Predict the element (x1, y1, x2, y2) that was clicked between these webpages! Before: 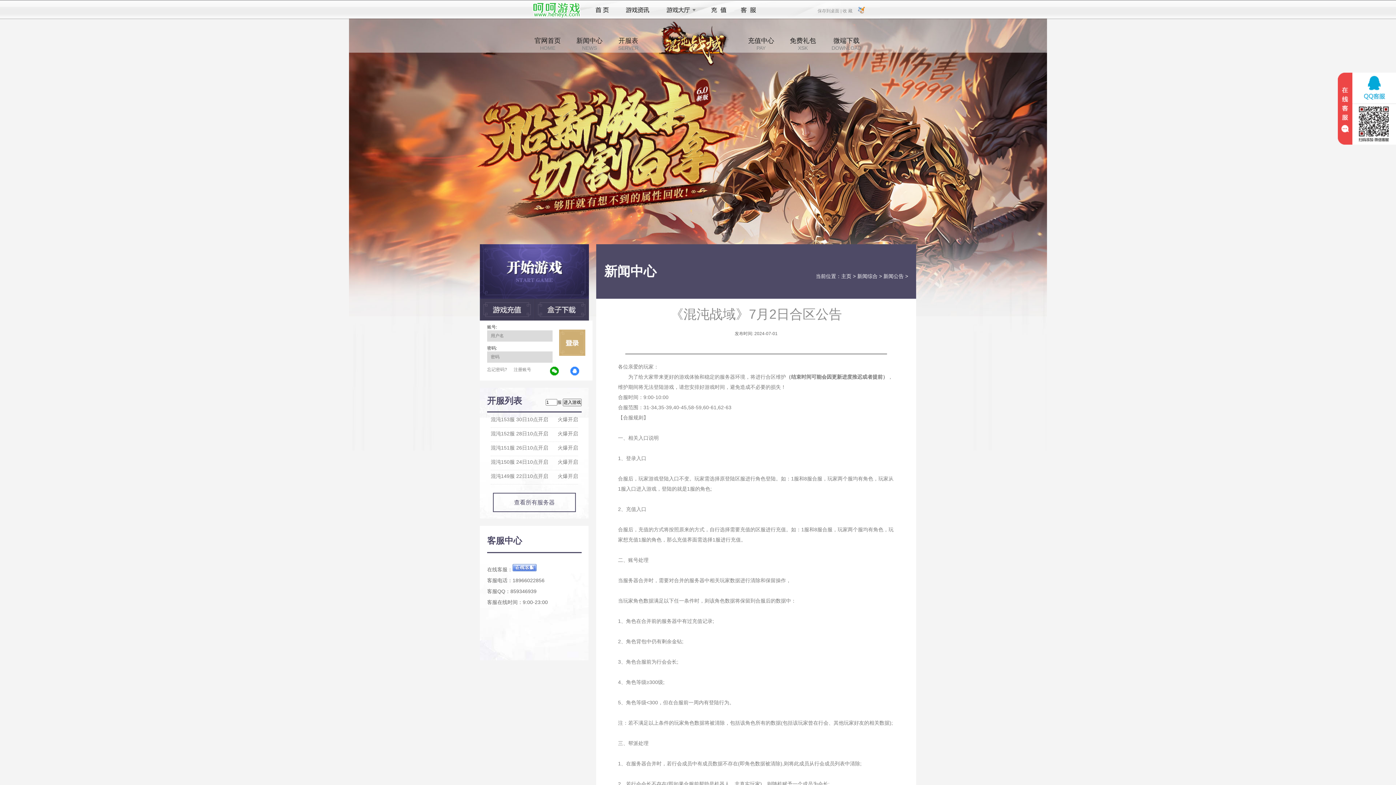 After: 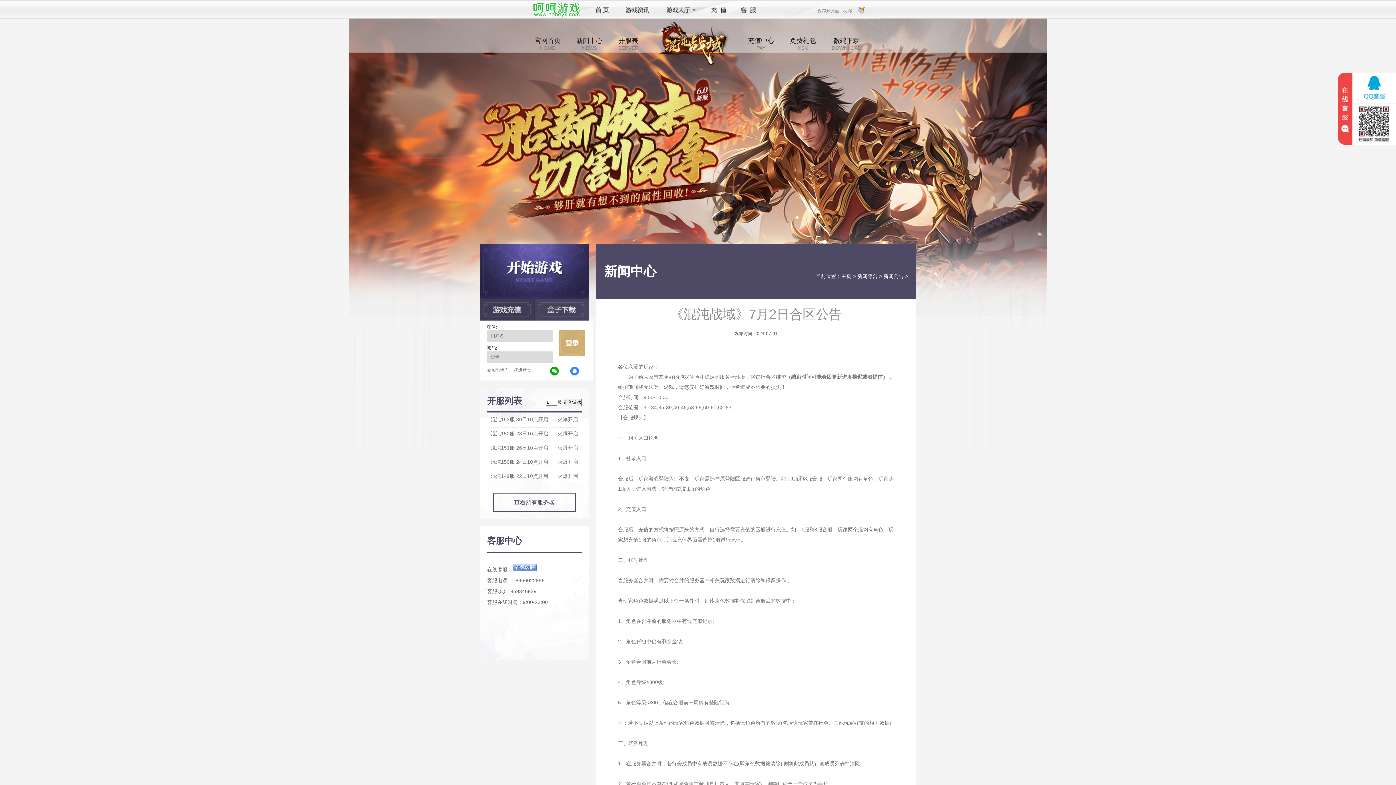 Action: bbox: (534, 298, 589, 320)